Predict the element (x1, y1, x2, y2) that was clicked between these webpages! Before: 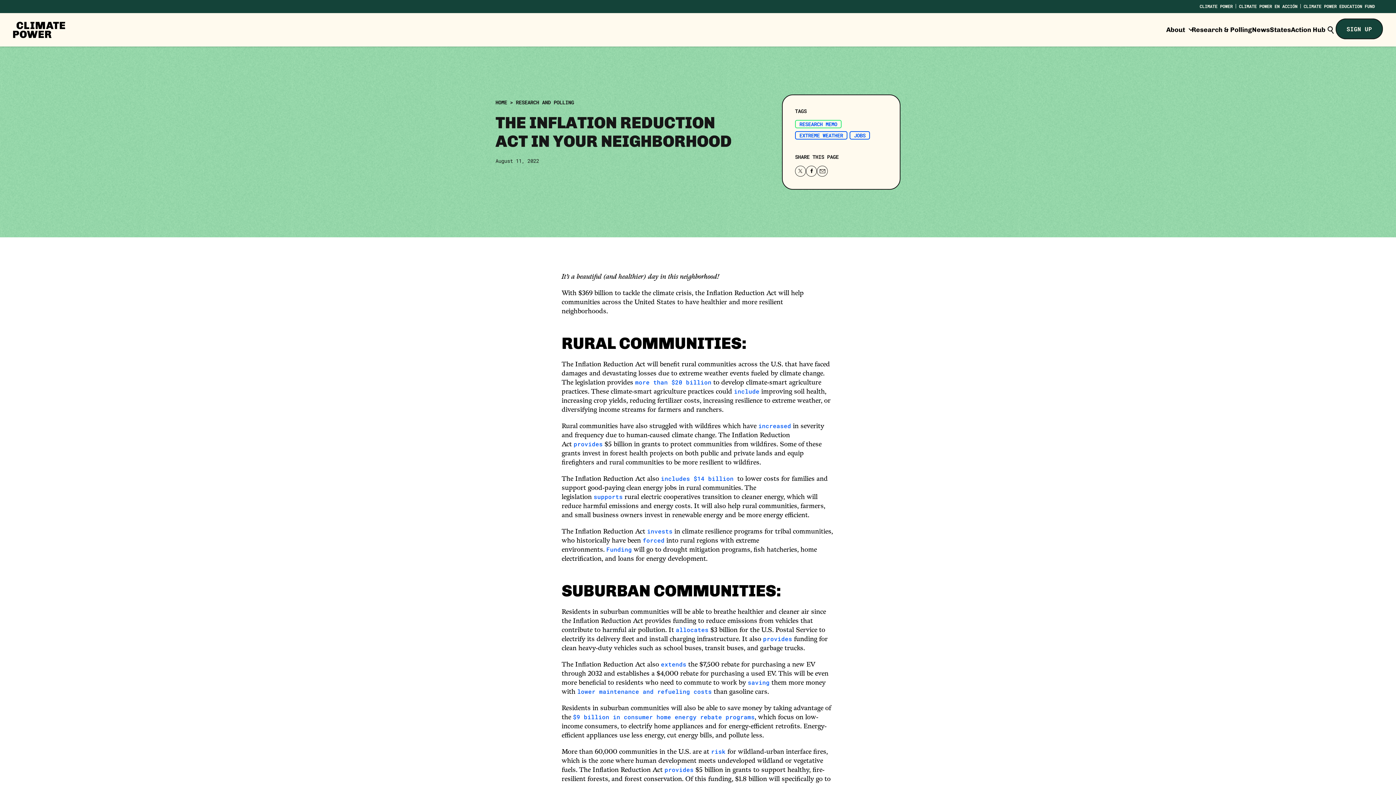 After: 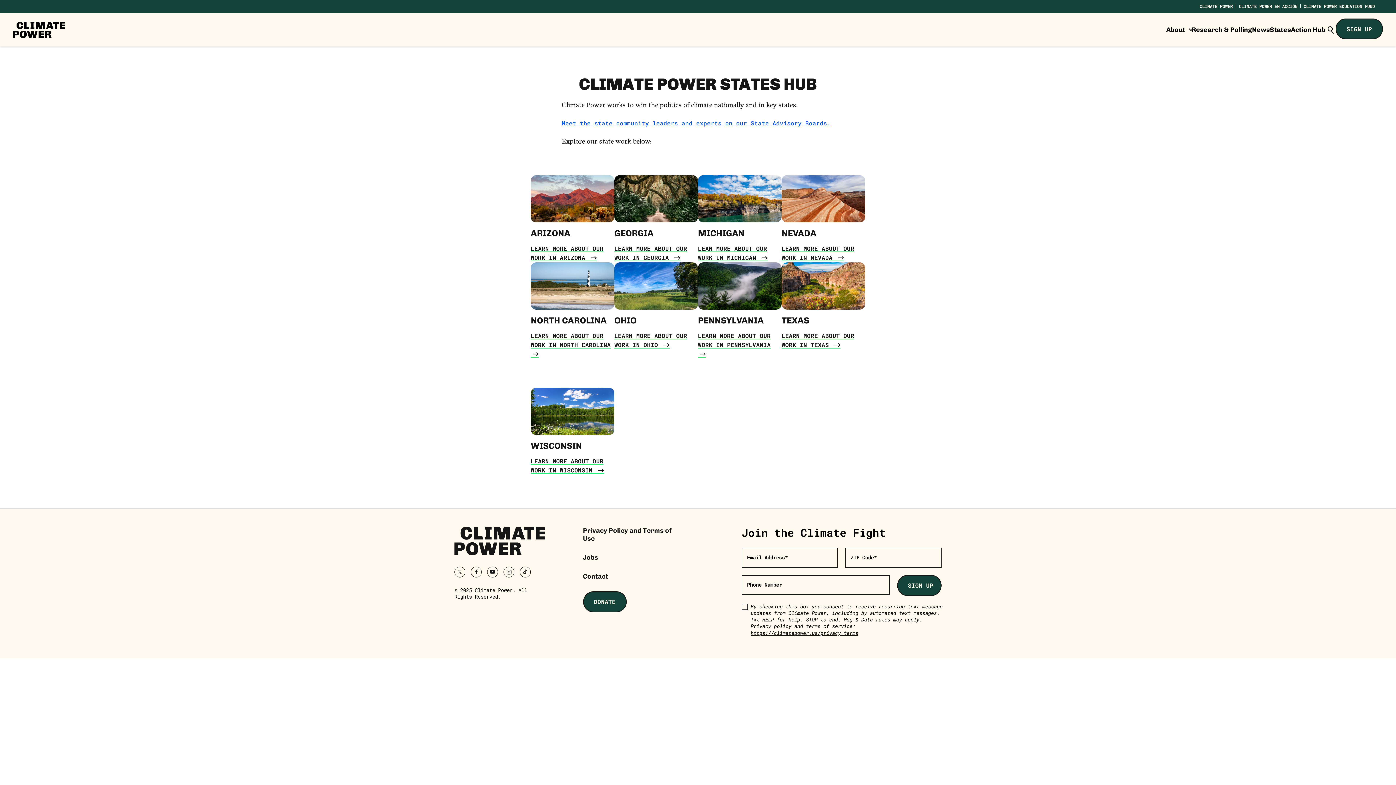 Action: bbox: (1270, 25, 1291, 34) label: States